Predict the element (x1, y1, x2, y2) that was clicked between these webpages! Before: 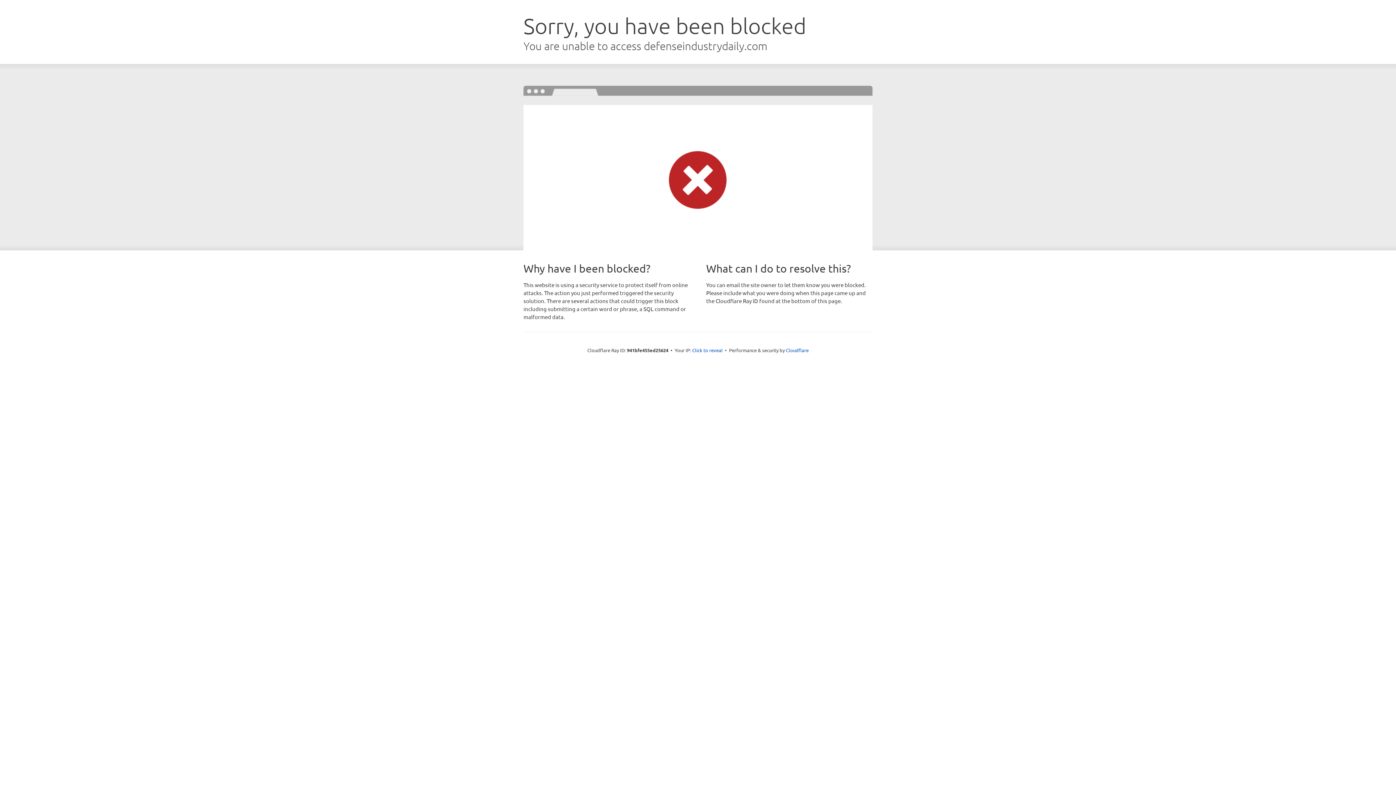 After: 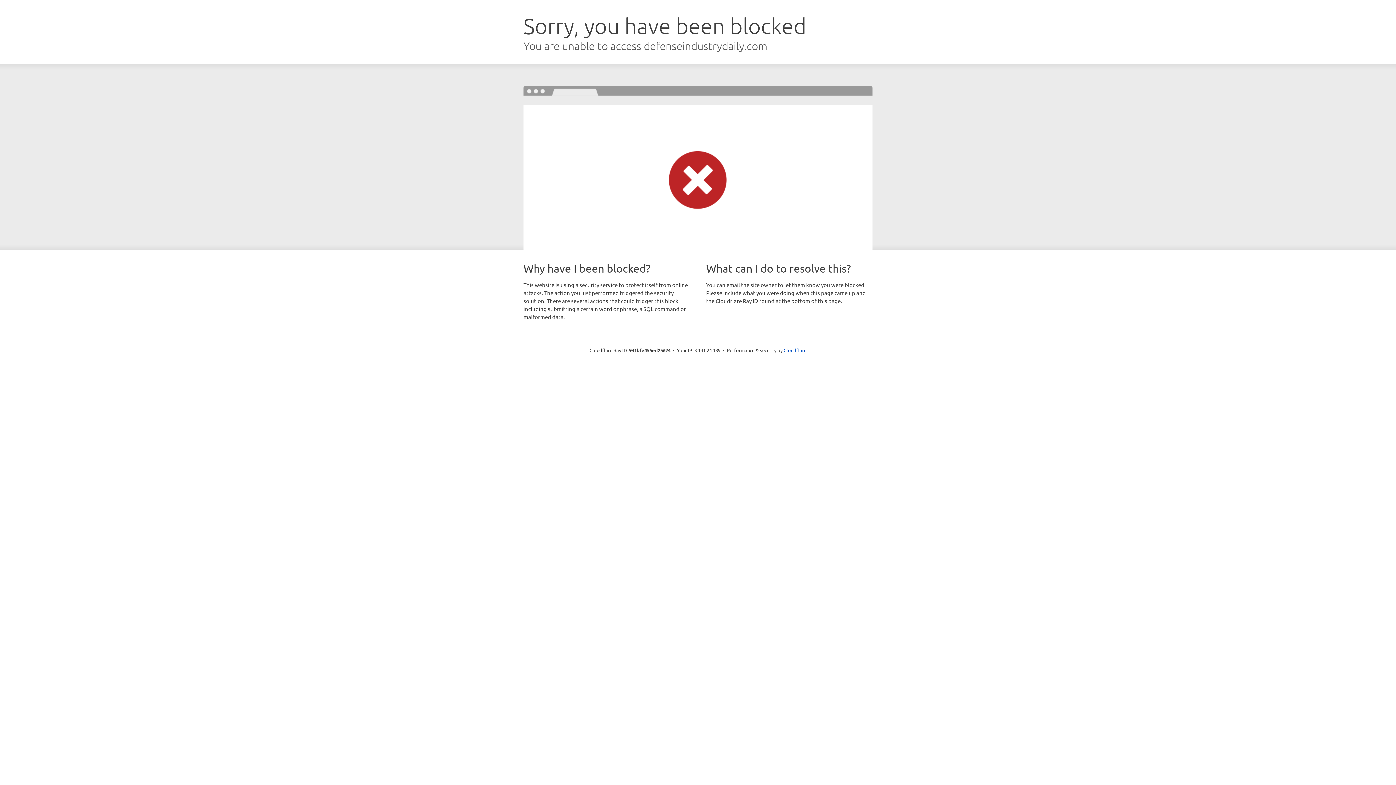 Action: bbox: (692, 346, 722, 353) label: Click to reveal